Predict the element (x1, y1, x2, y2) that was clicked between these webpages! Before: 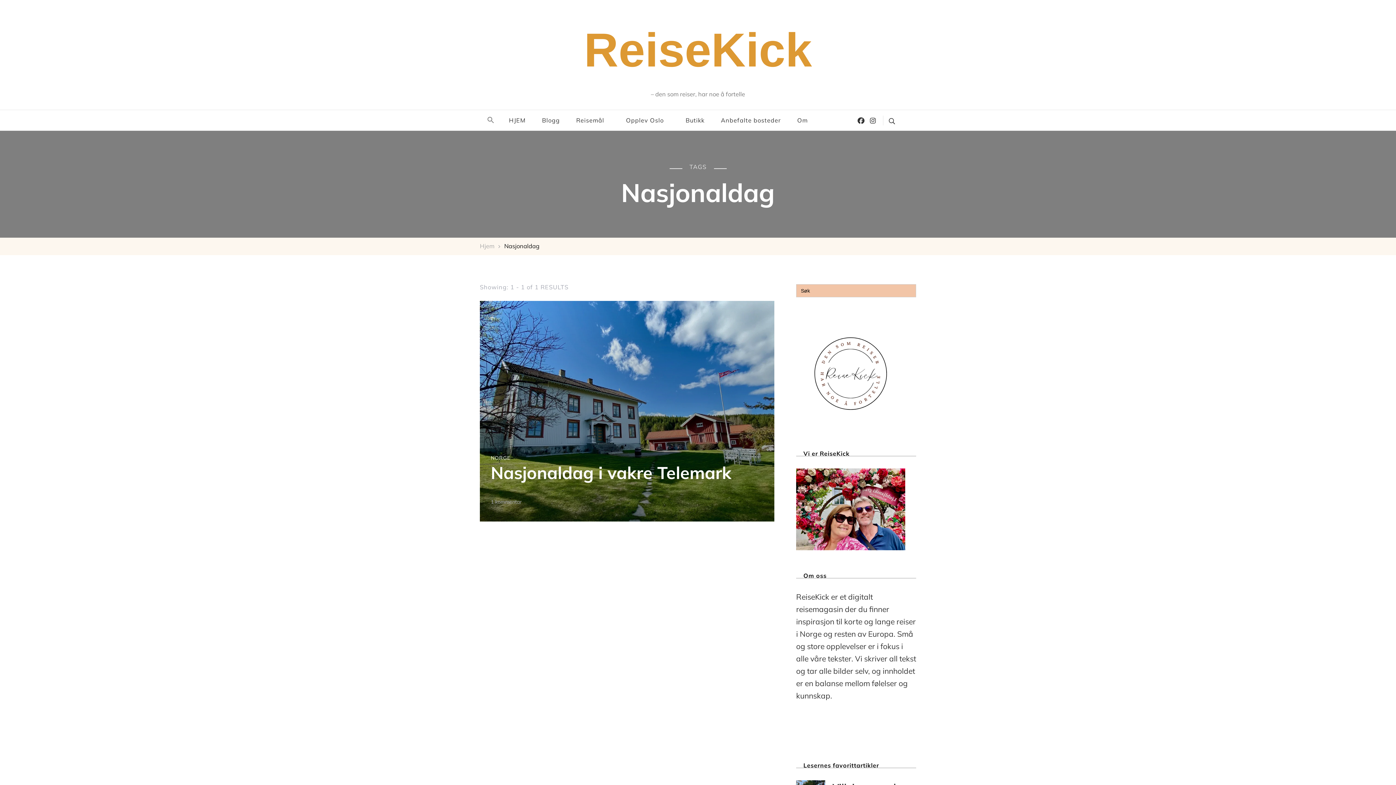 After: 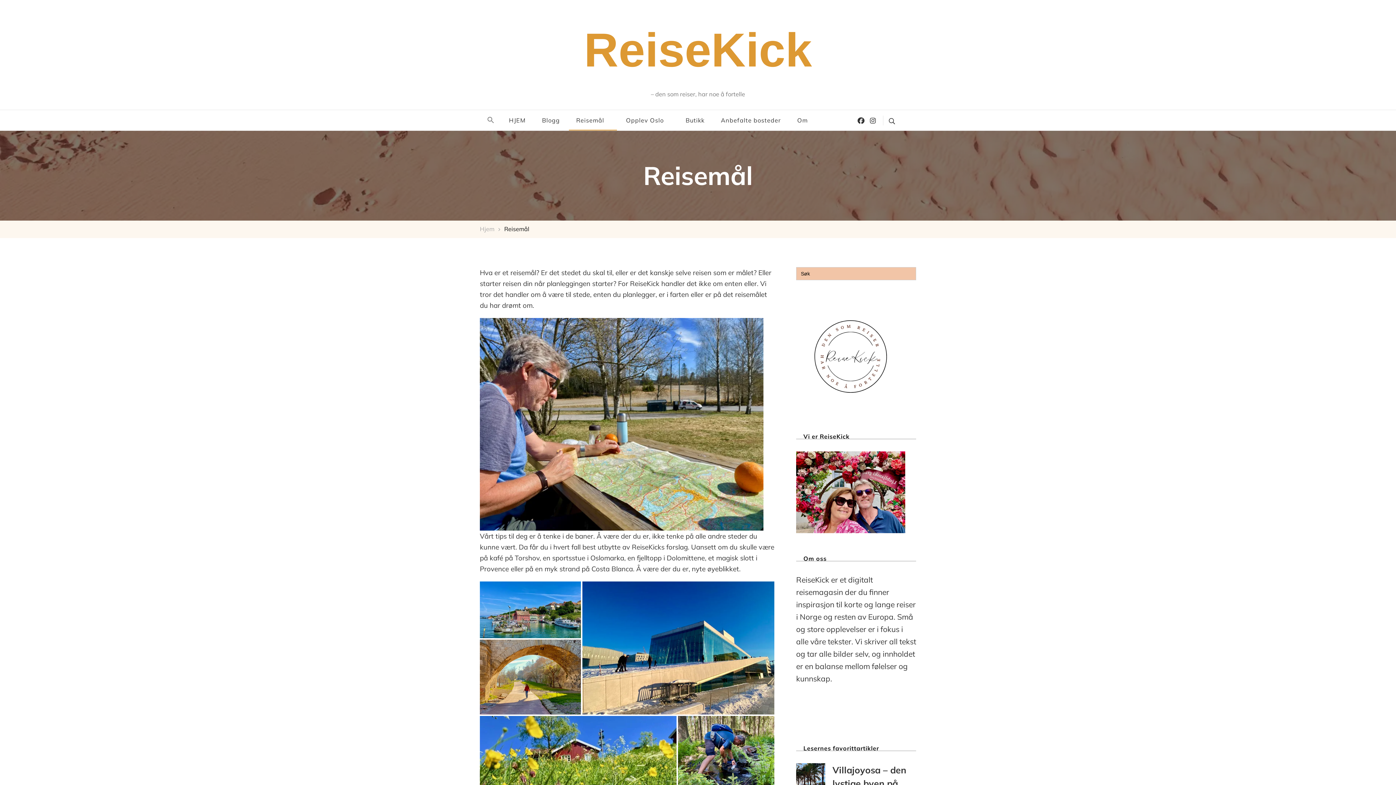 Action: label: Reisemål bbox: (569, 110, 617, 130)